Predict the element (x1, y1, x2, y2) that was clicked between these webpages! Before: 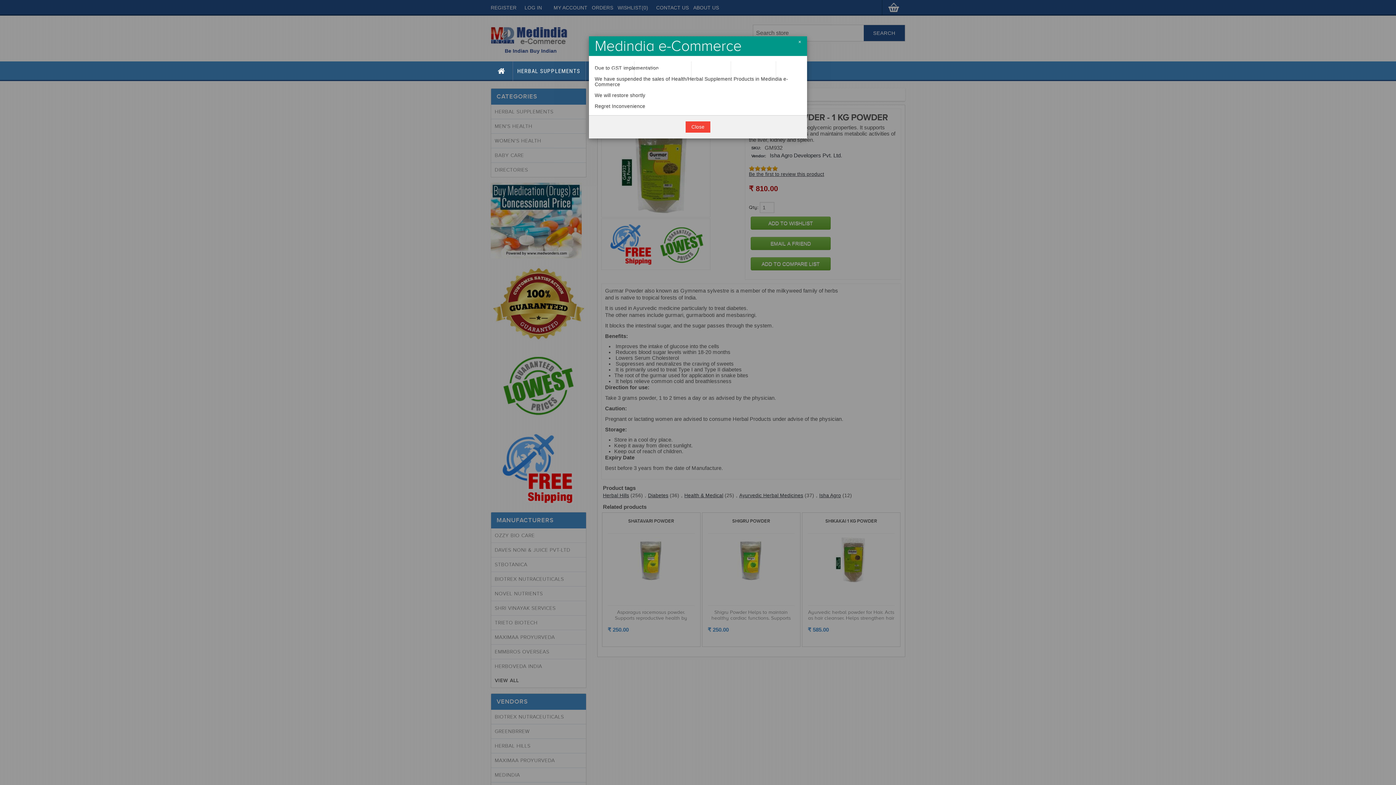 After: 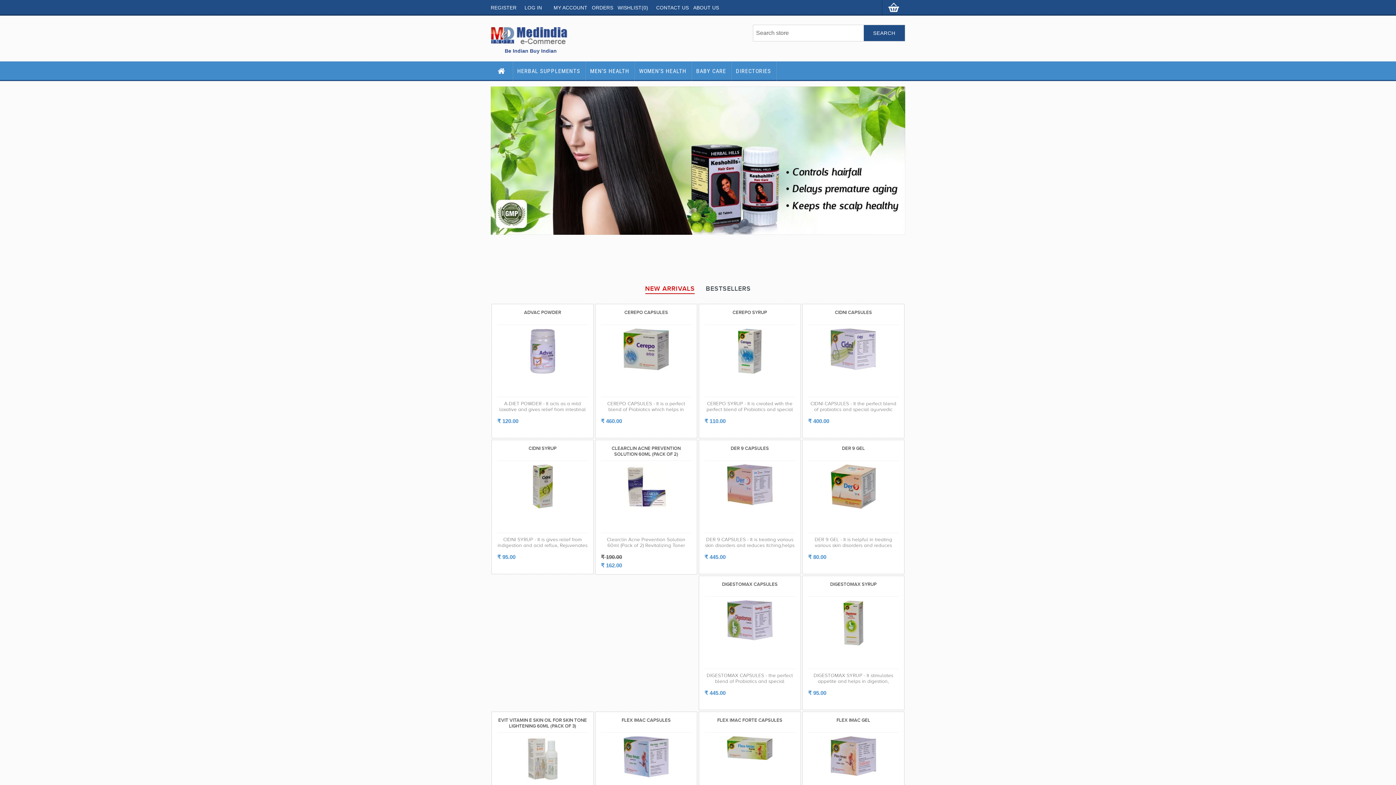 Action: bbox: (490, 61, 512, 81)